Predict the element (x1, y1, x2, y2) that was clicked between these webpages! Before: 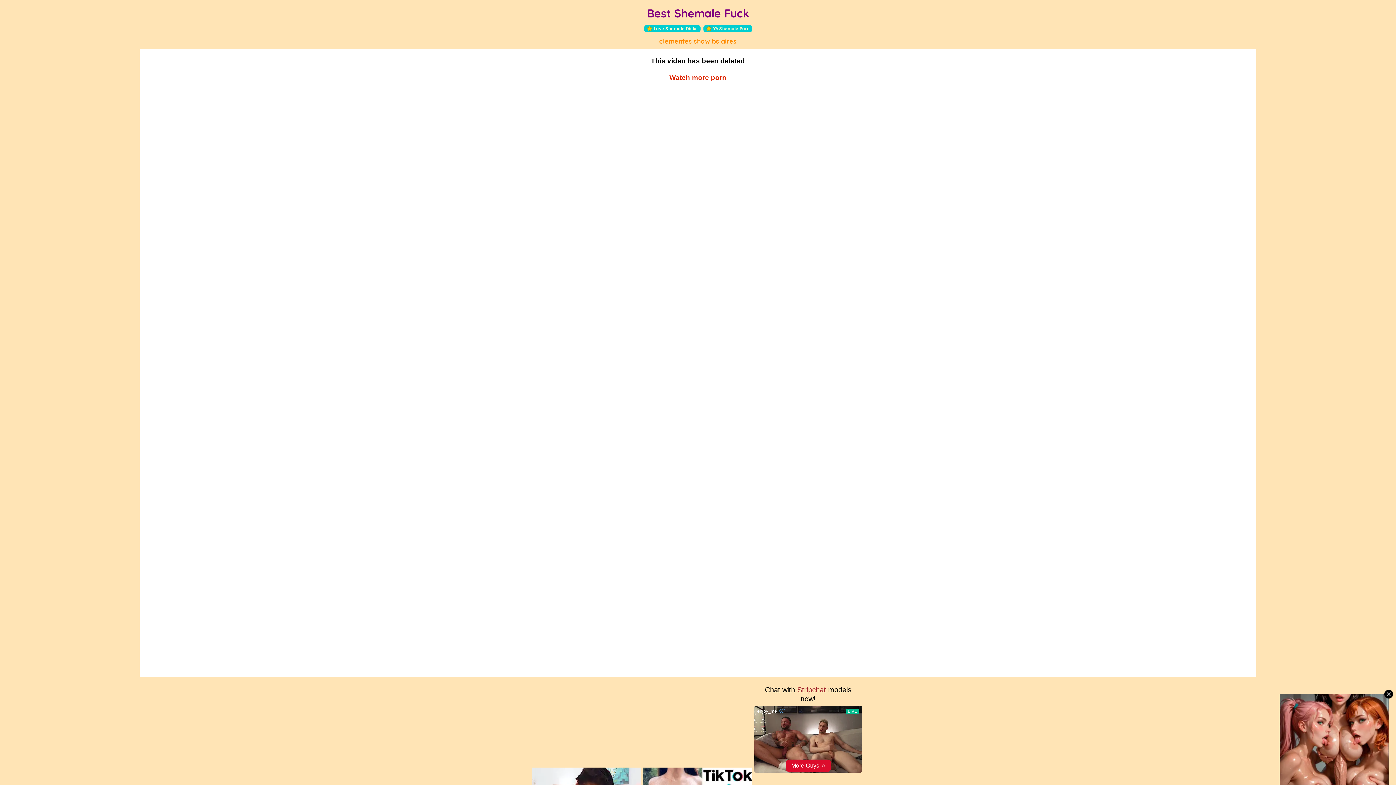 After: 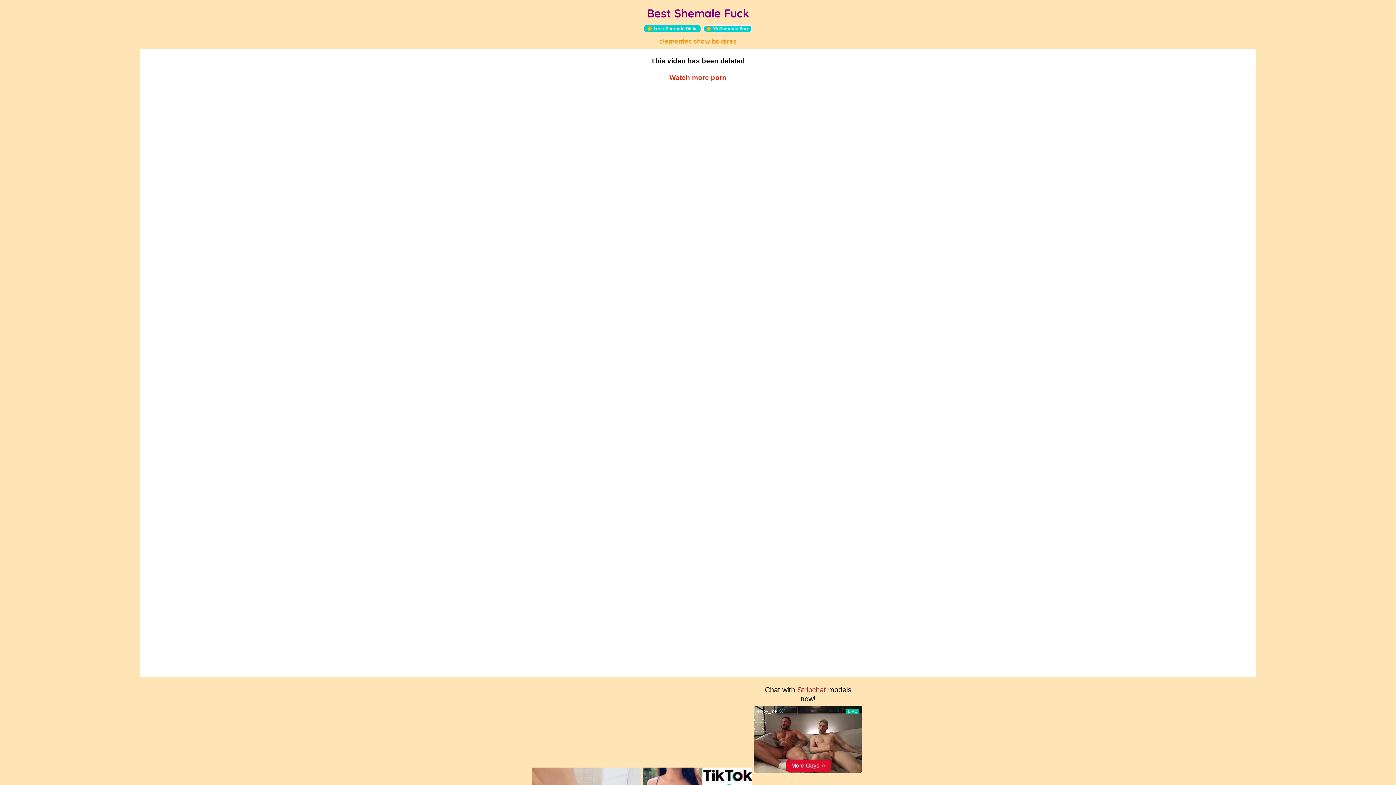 Action: bbox: (703, 25, 752, 32) label: YA Shemale Porn